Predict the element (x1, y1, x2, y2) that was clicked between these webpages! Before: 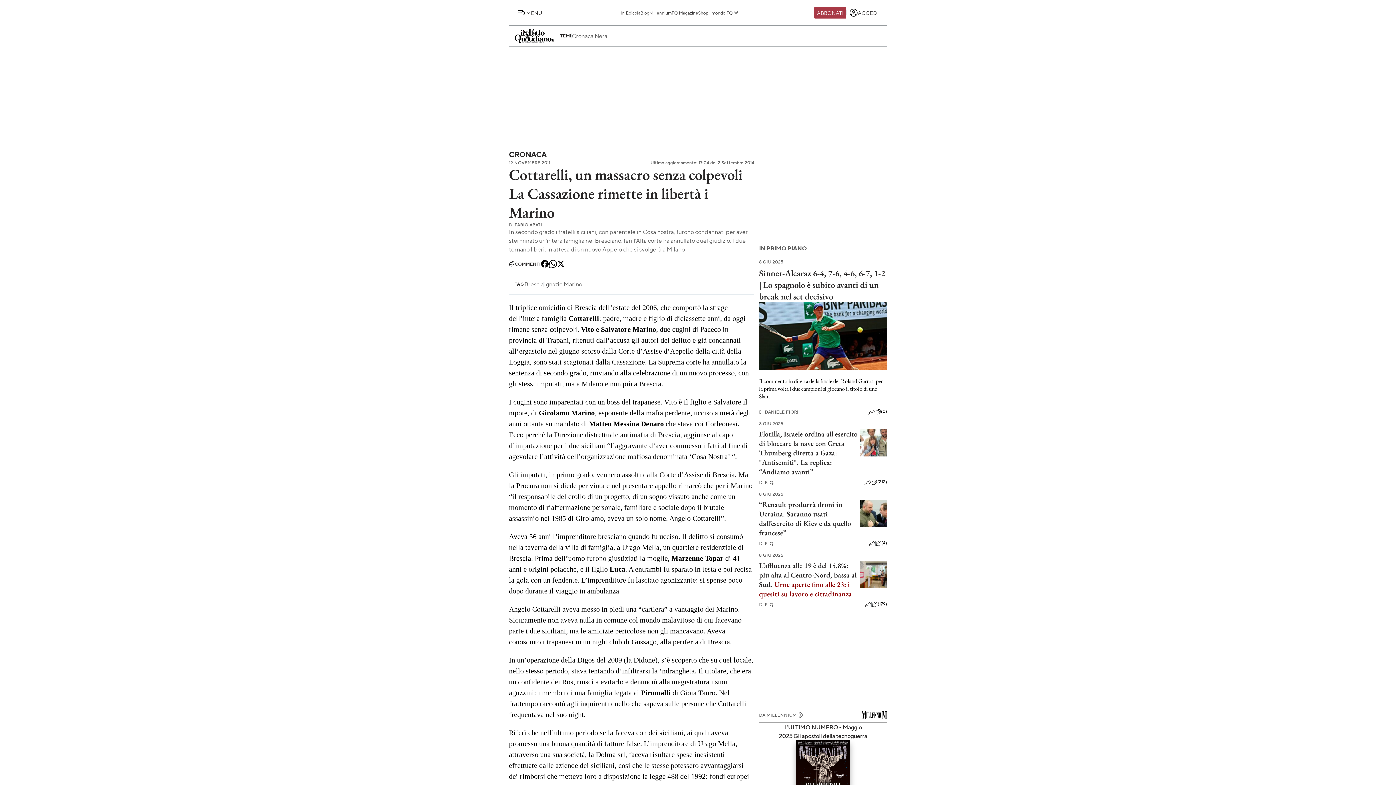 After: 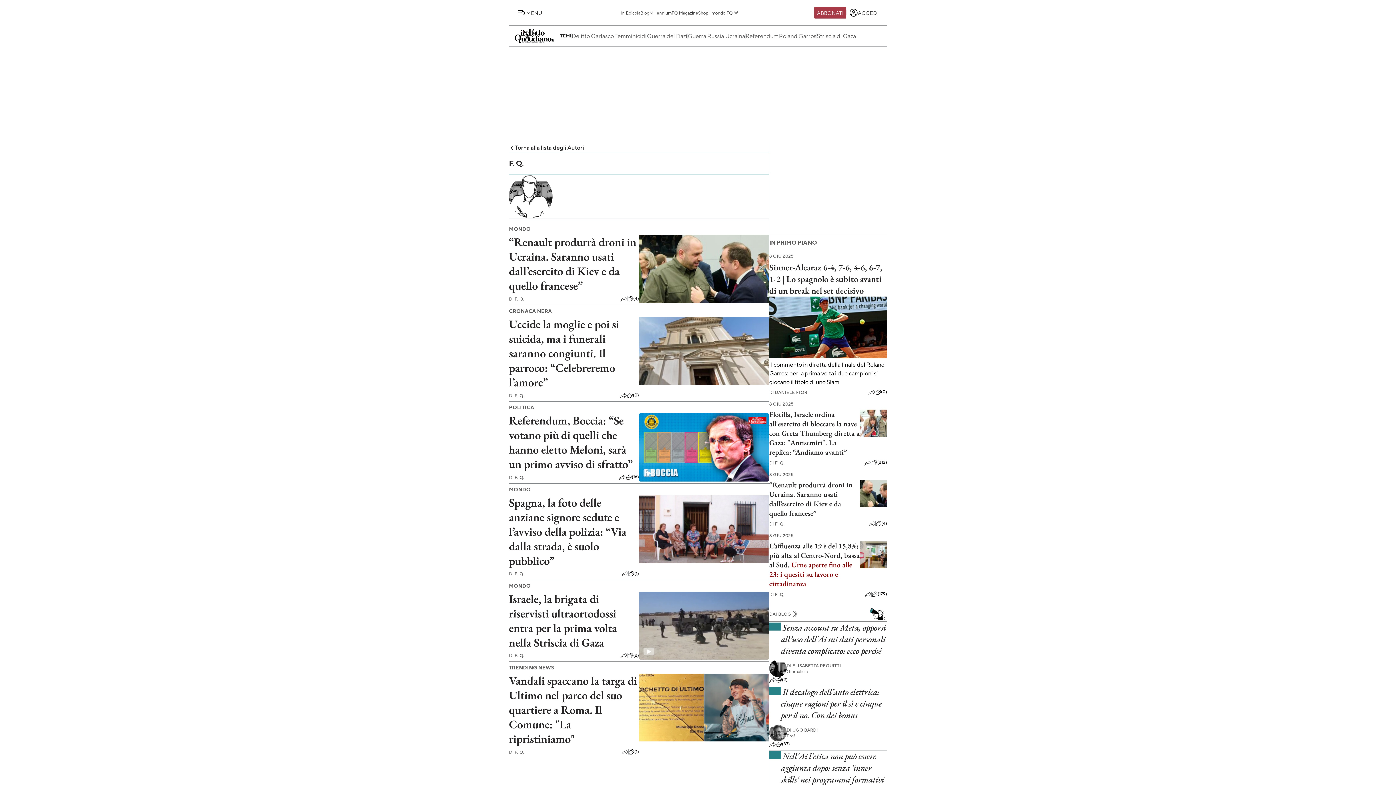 Action: label: DI F. Q. bbox: (759, 602, 774, 607)